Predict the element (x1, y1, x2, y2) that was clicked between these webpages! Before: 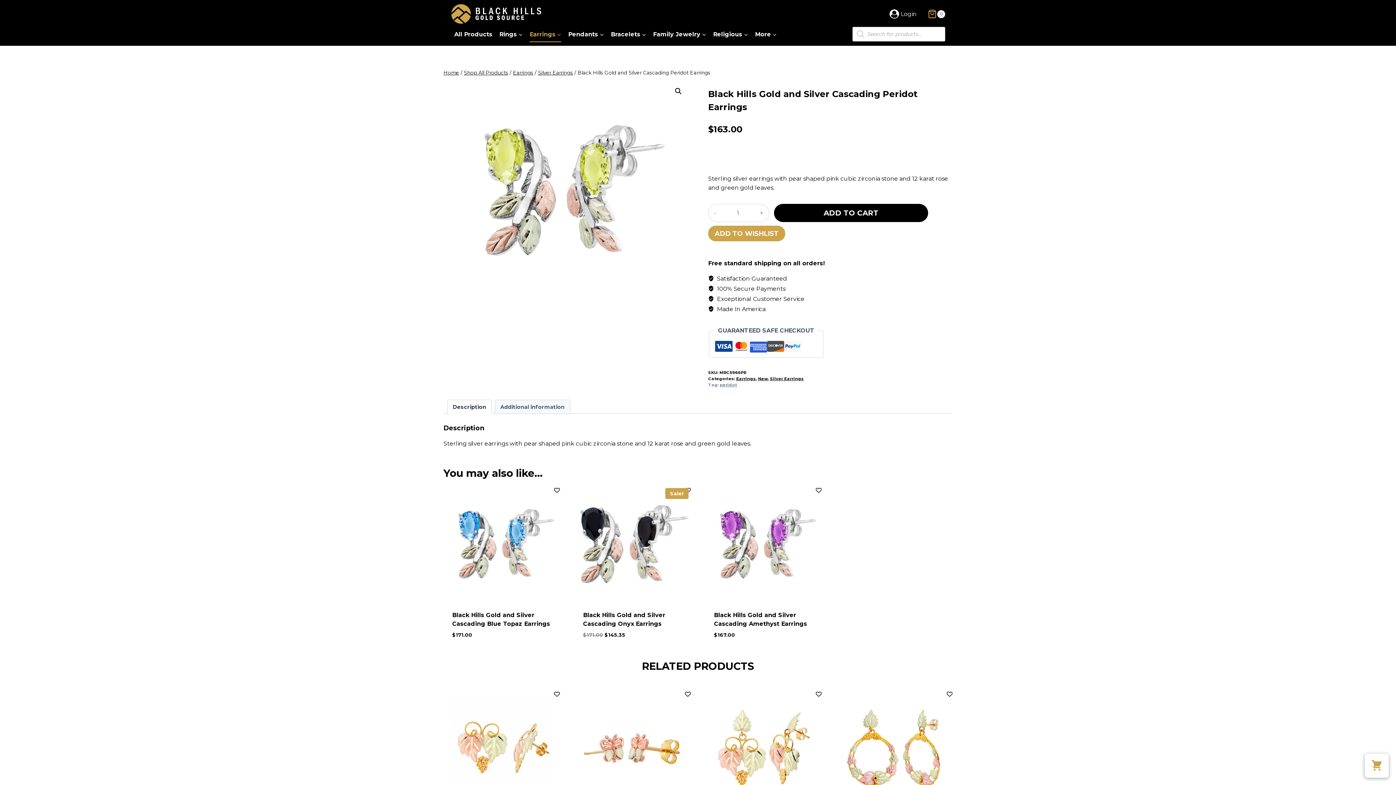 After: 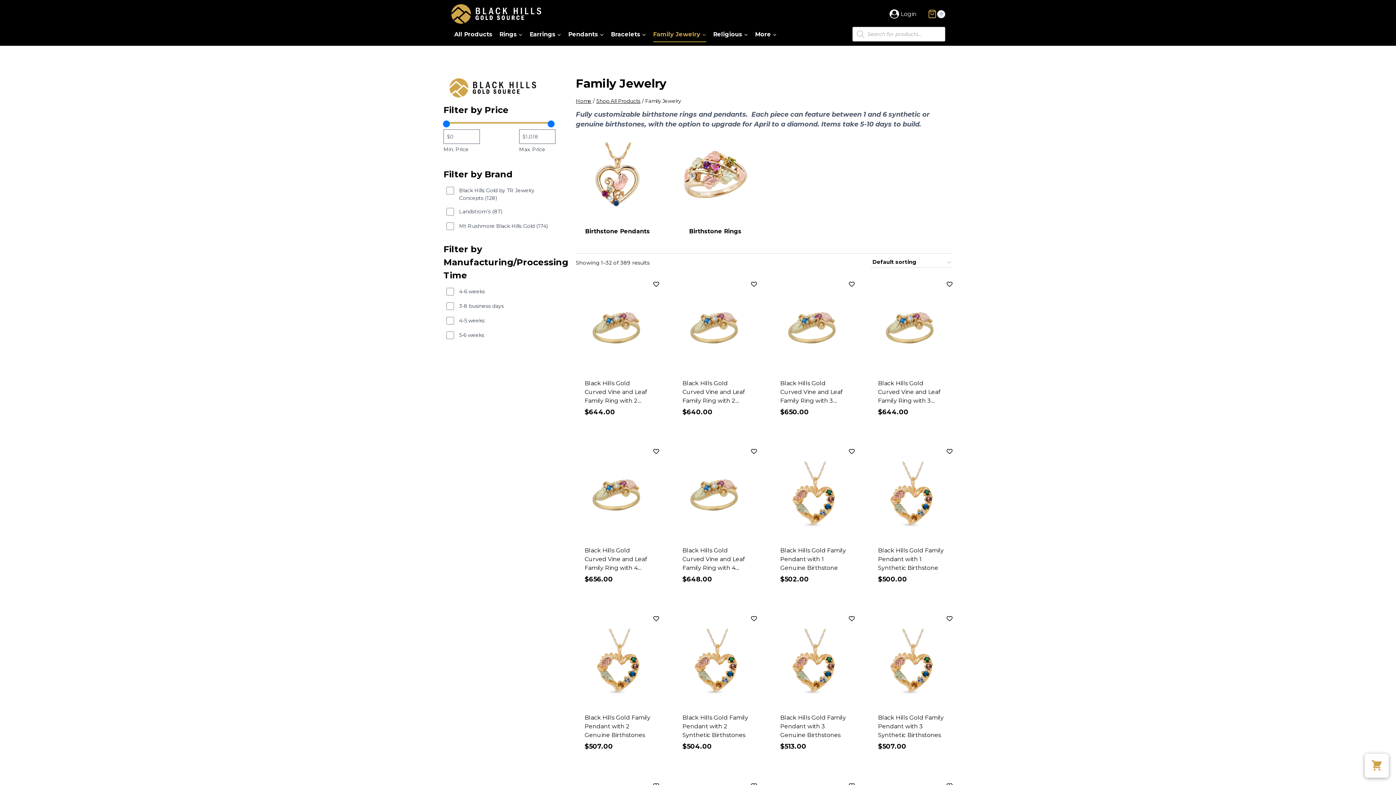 Action: bbox: (649, 26, 709, 42) label: Family Jewelry